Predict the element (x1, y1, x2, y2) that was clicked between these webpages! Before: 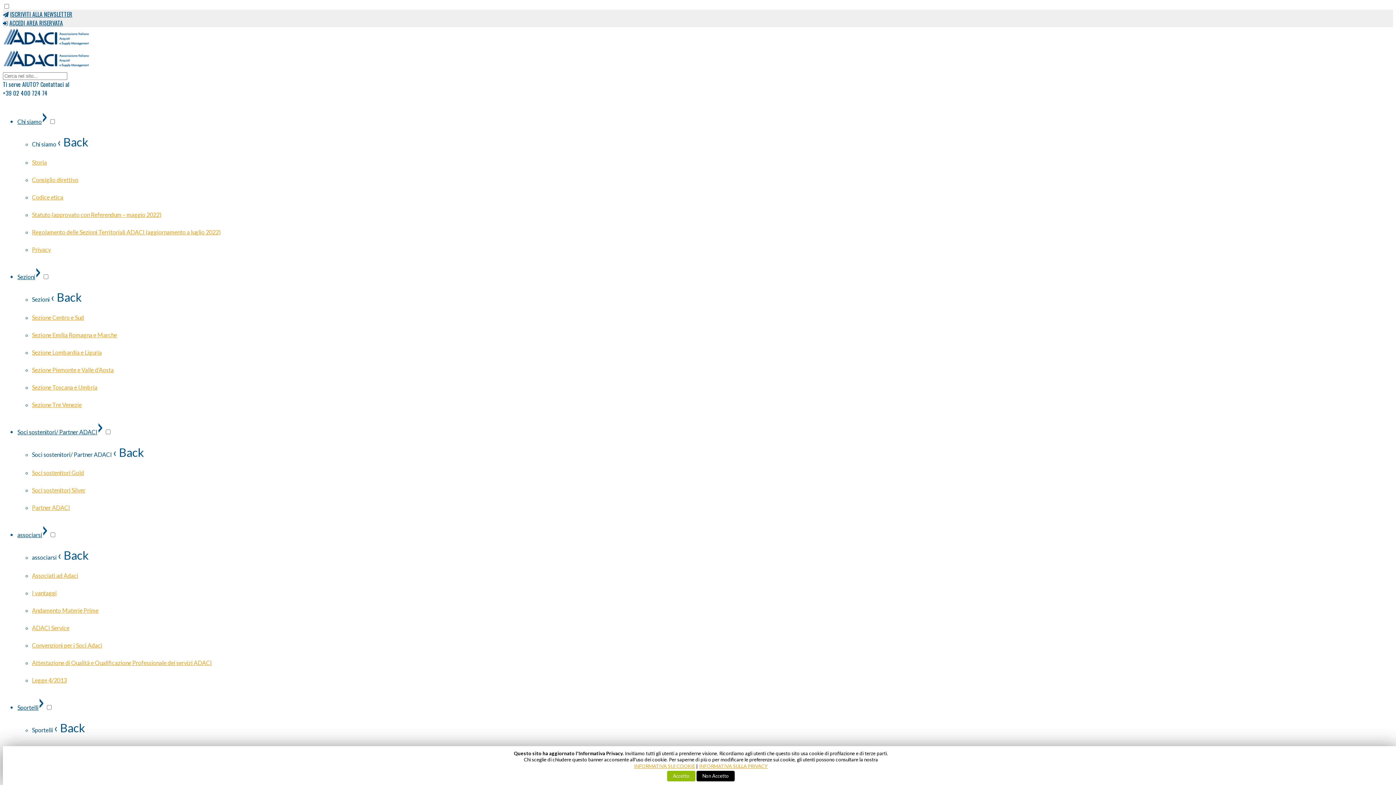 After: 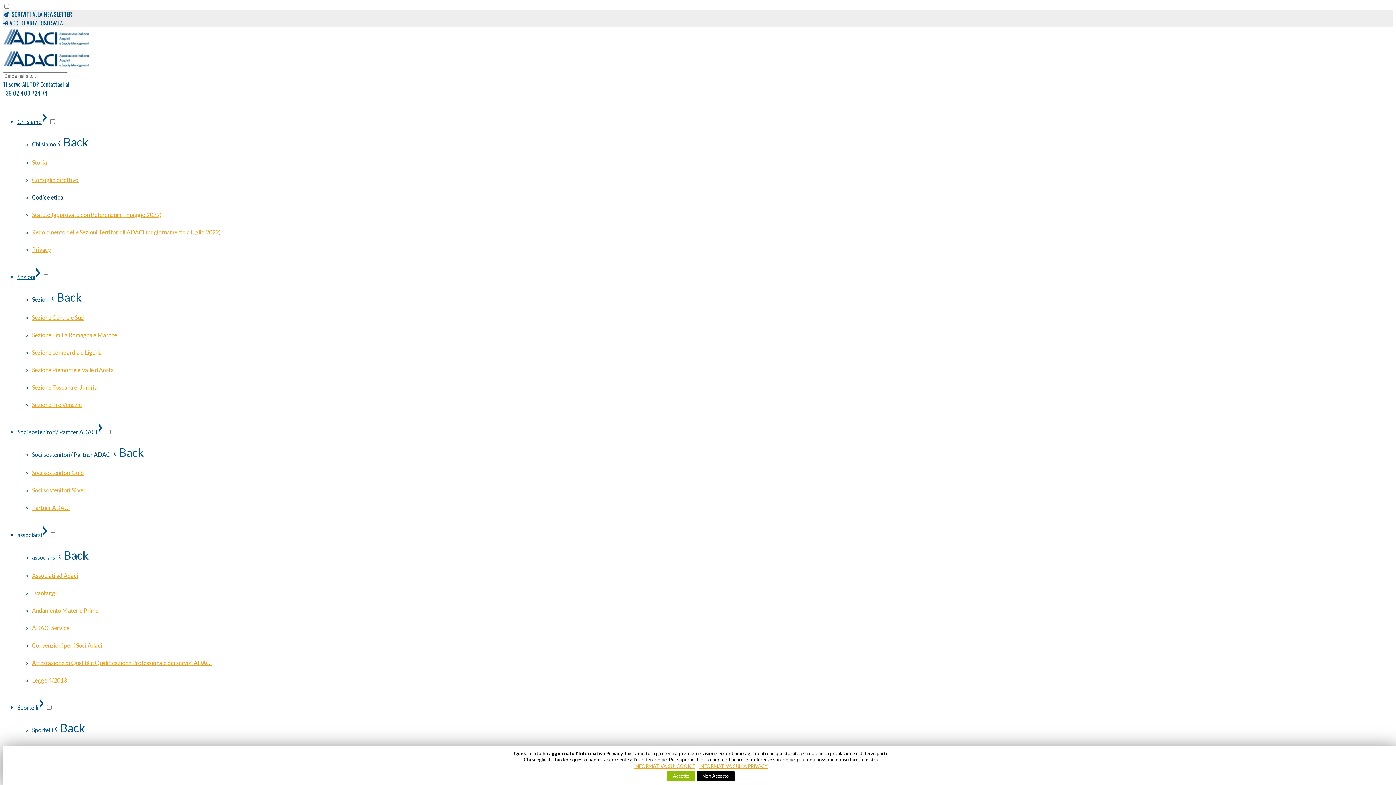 Action: label: Codice etica bbox: (32, 193, 63, 200)